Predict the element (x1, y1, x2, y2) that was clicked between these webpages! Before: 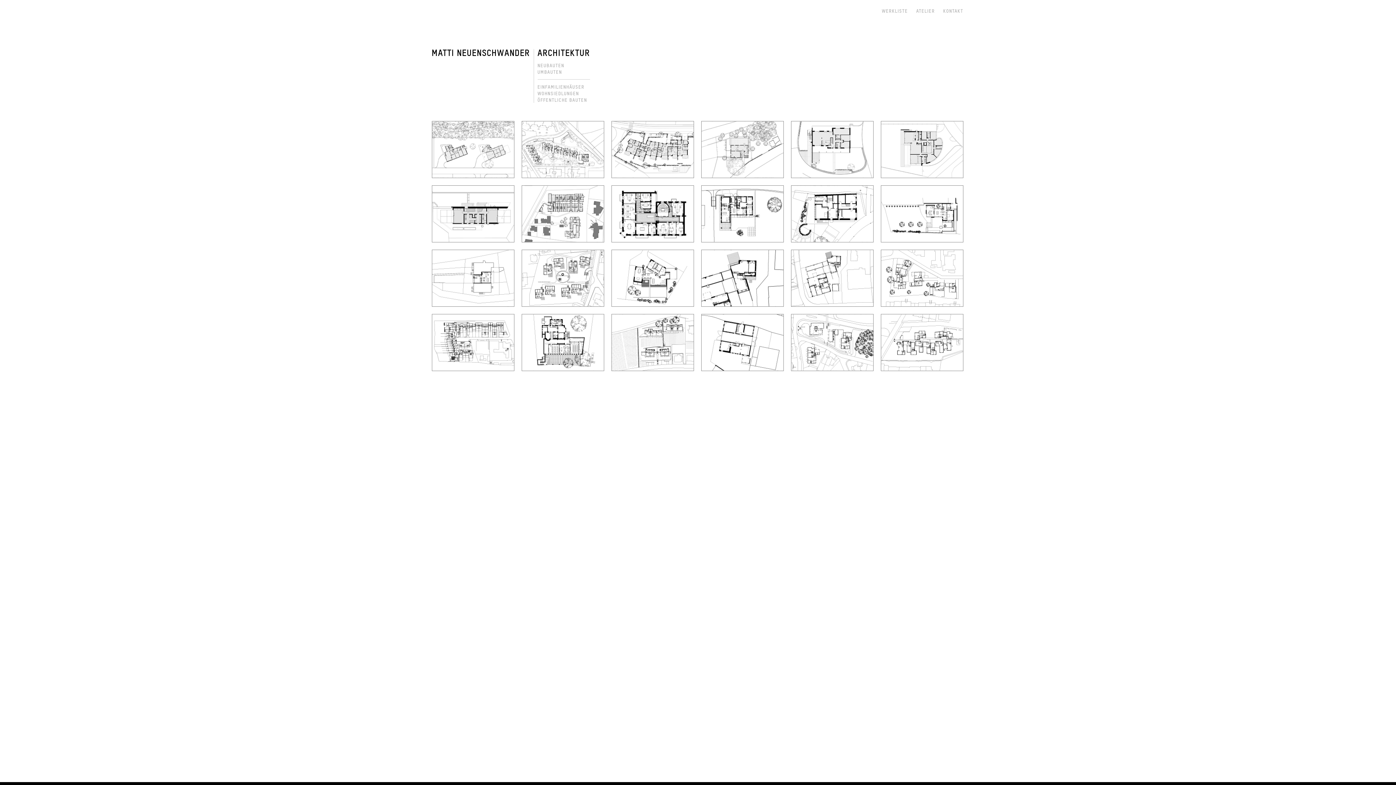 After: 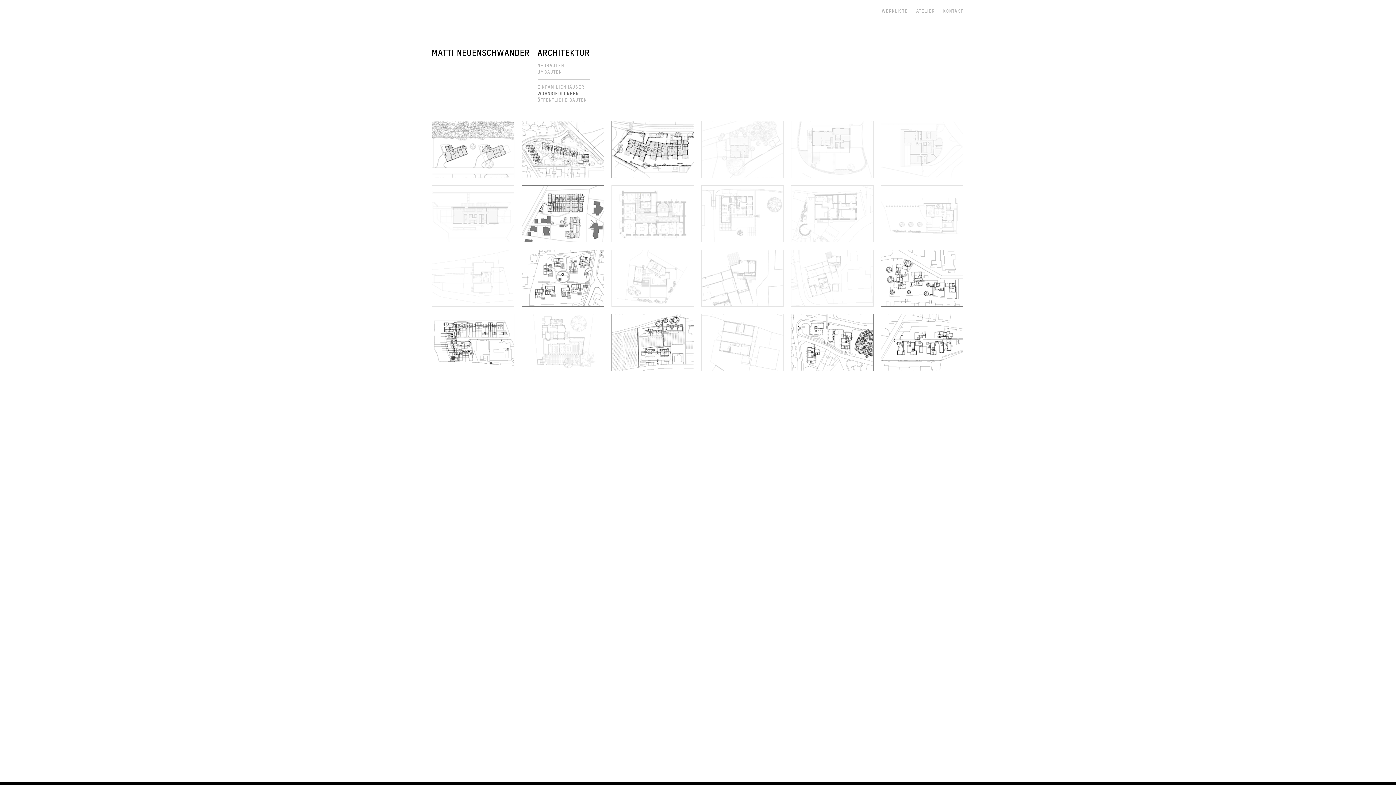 Action: bbox: (537, 91, 579, 96) label: WOHNSIEDLUNGEN